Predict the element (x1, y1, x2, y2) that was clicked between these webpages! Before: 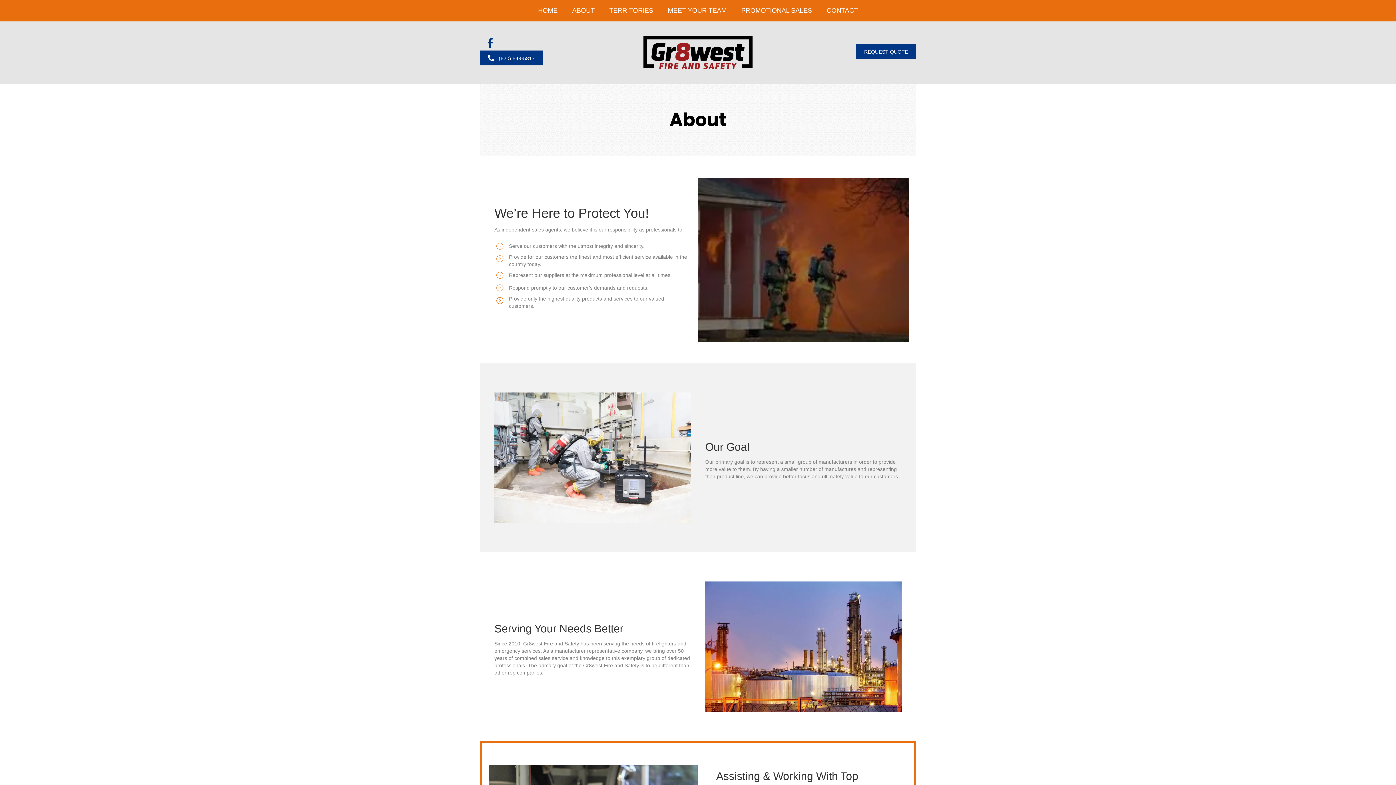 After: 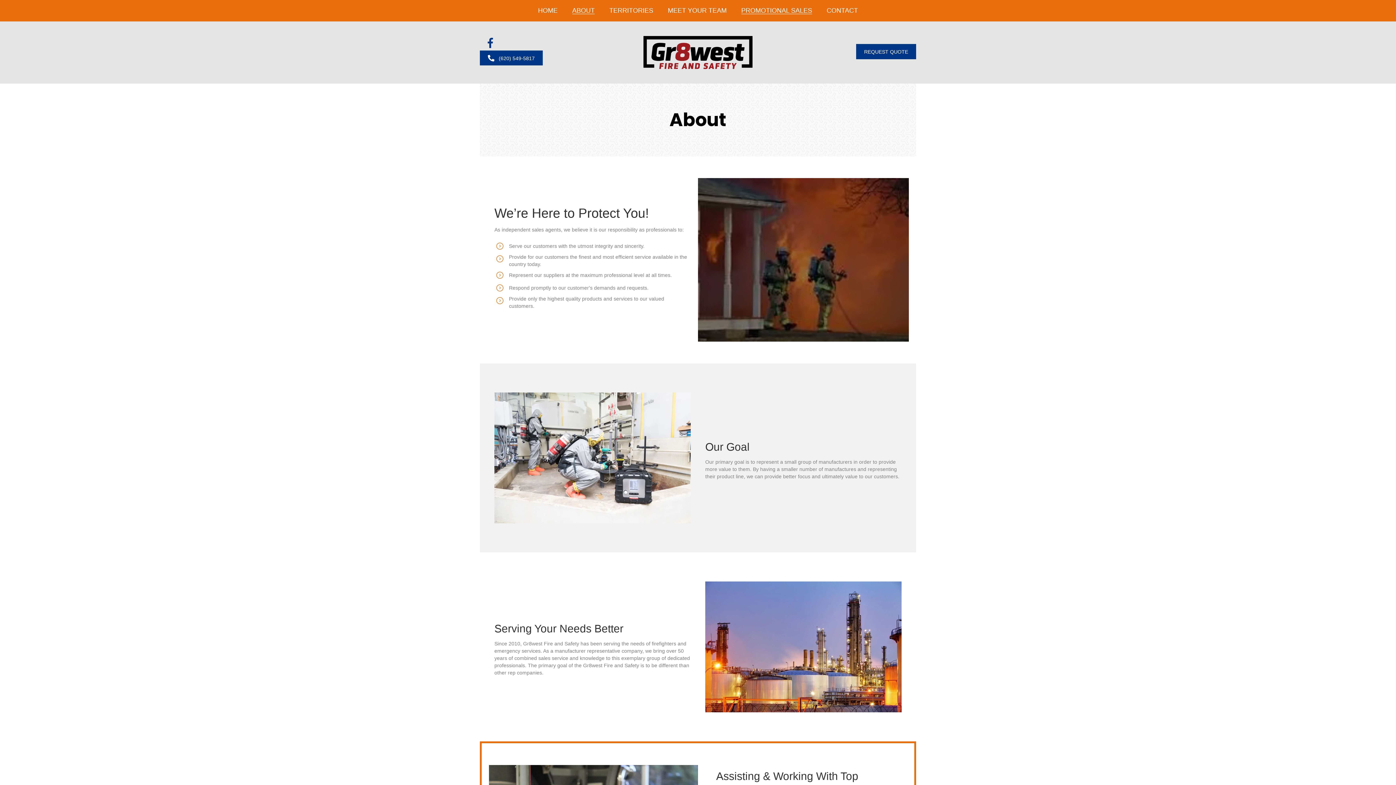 Action: bbox: (741, 7, 812, 14) label: PROMOTIONAL SALES